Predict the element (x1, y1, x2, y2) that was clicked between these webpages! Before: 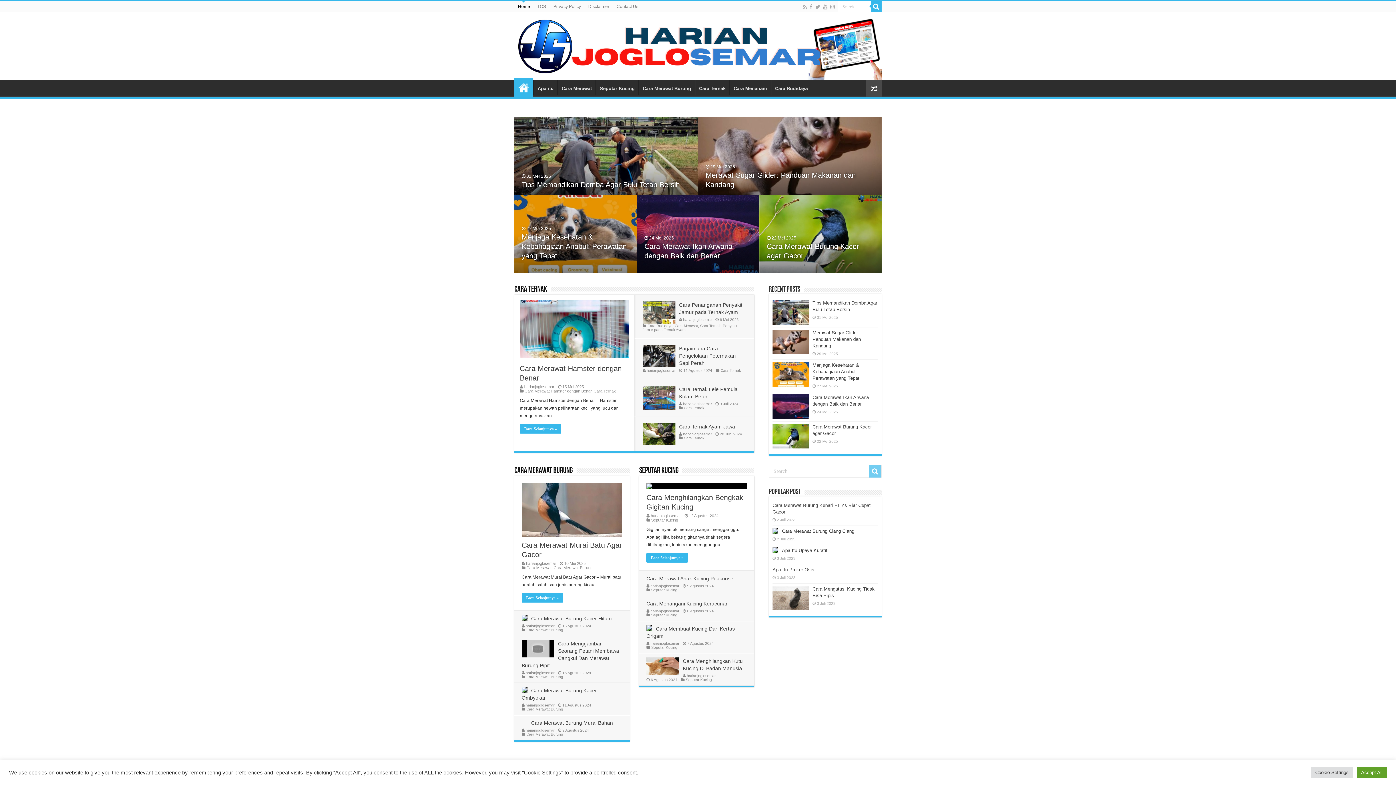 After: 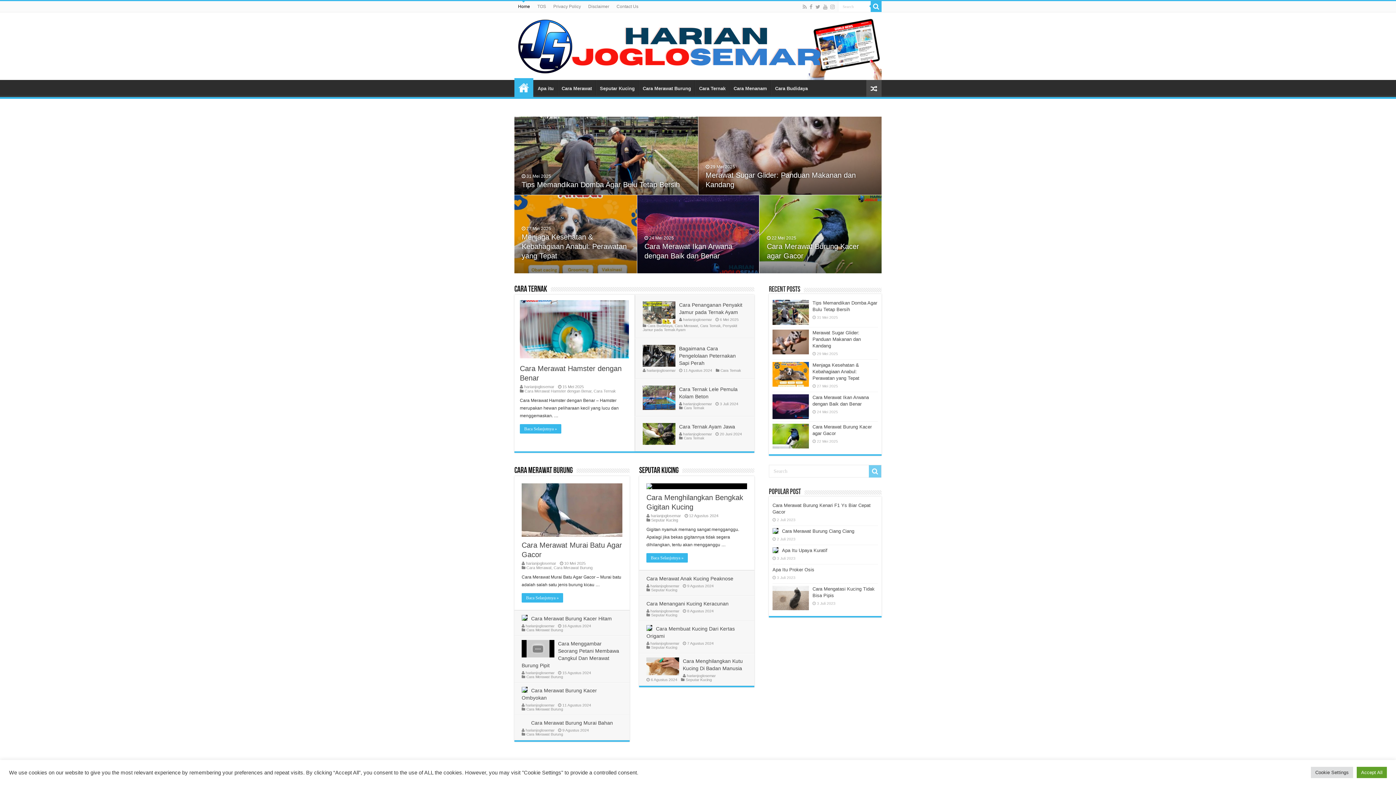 Action: bbox: (650, 513, 681, 518) label: harianjoglosemar